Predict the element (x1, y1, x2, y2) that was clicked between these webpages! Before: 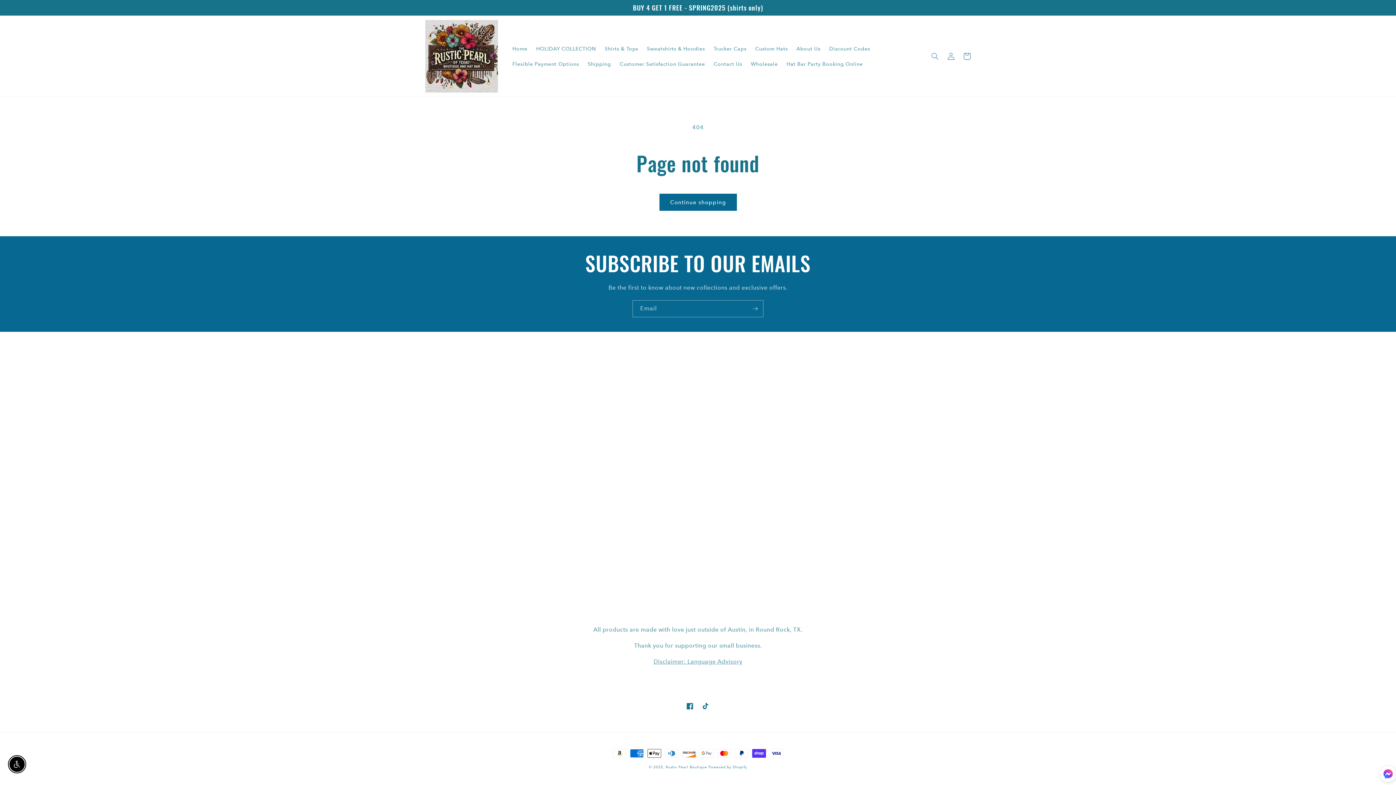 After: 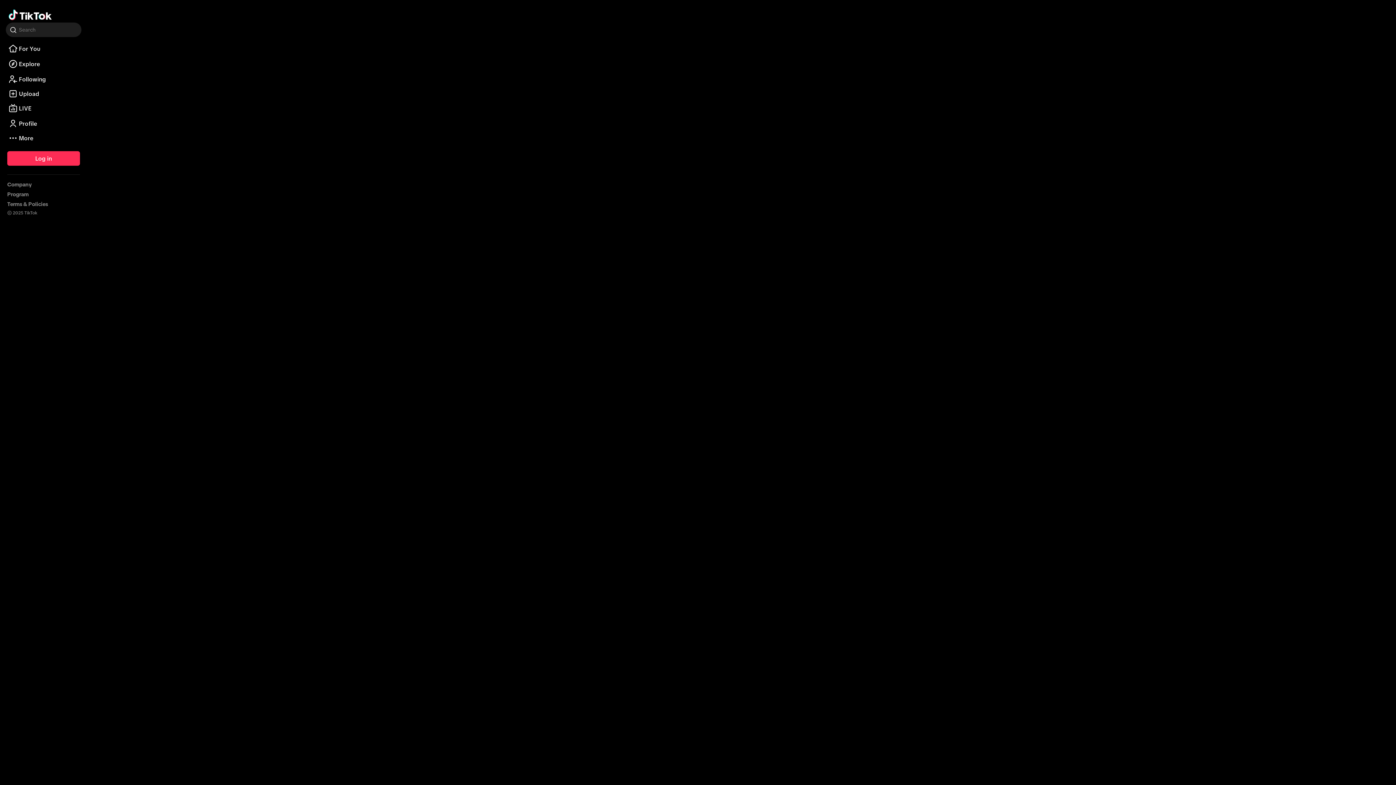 Action: label: TikTok bbox: (698, 698, 714, 714)